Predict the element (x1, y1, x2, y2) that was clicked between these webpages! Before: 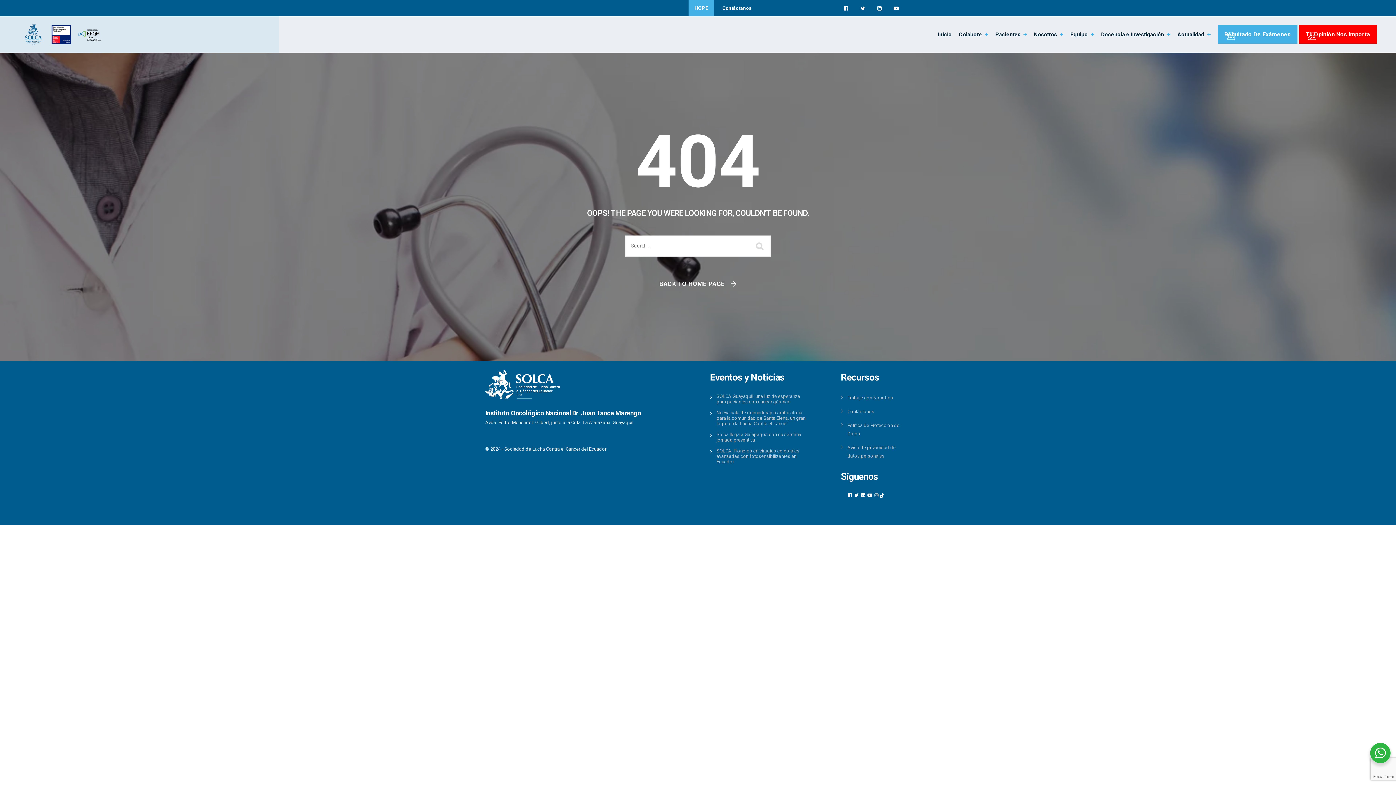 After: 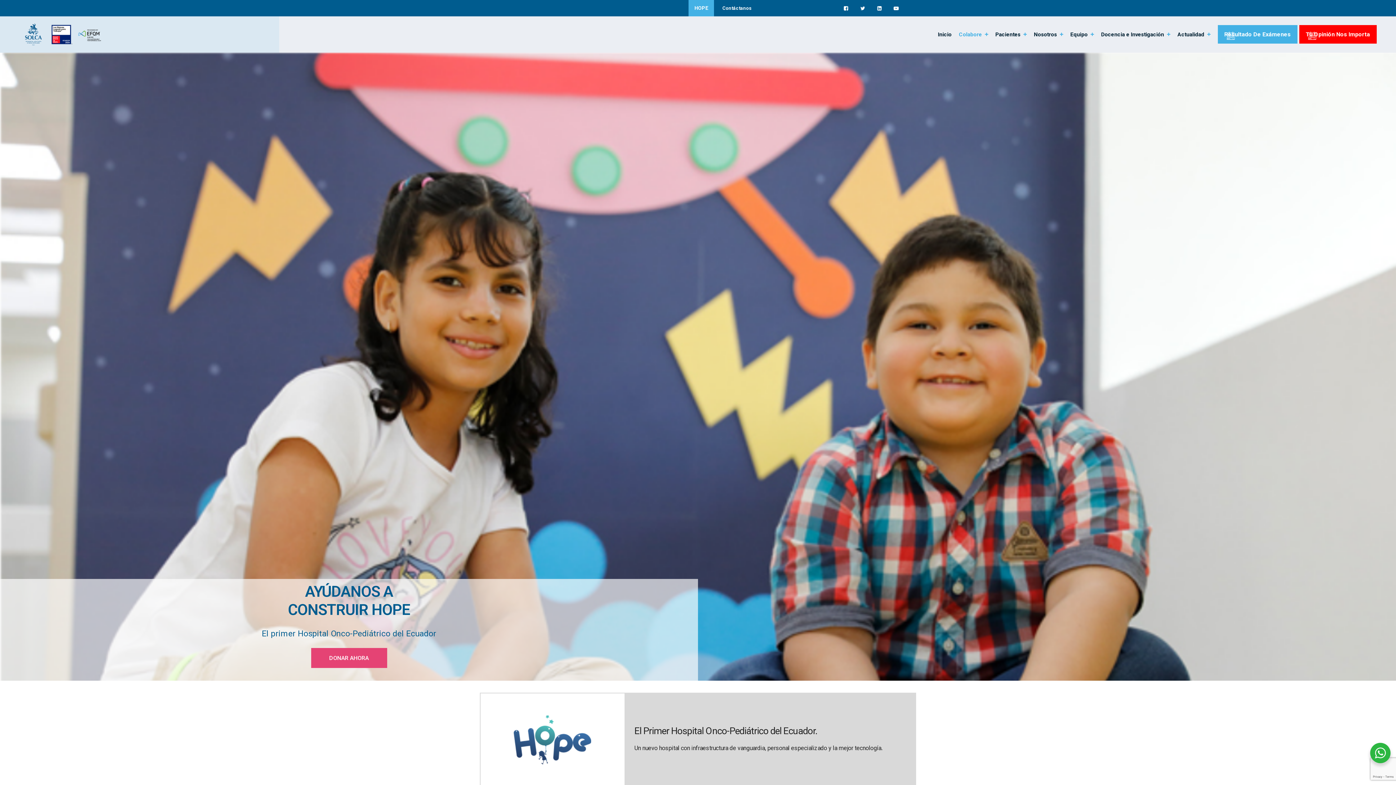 Action: bbox: (688, 0, 714, 16) label: HOPE